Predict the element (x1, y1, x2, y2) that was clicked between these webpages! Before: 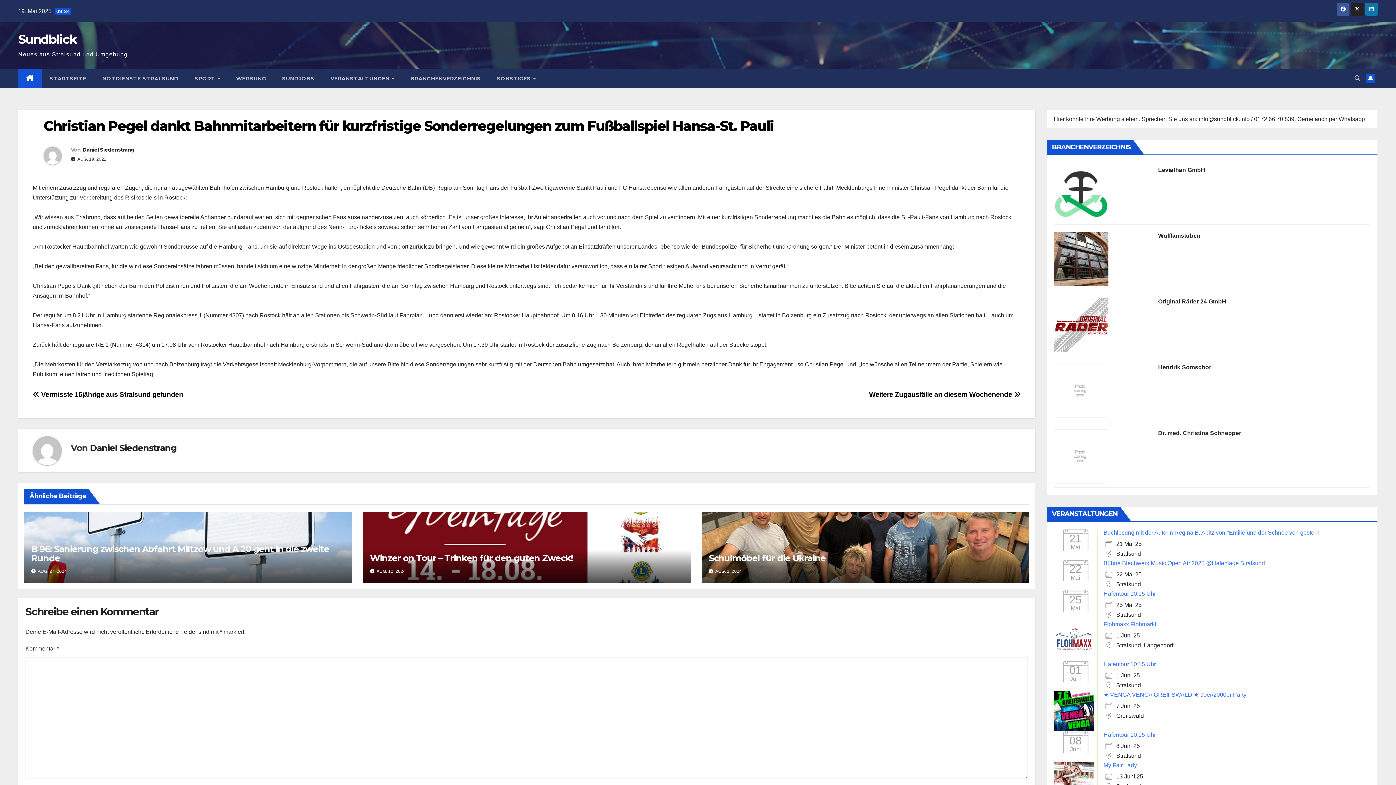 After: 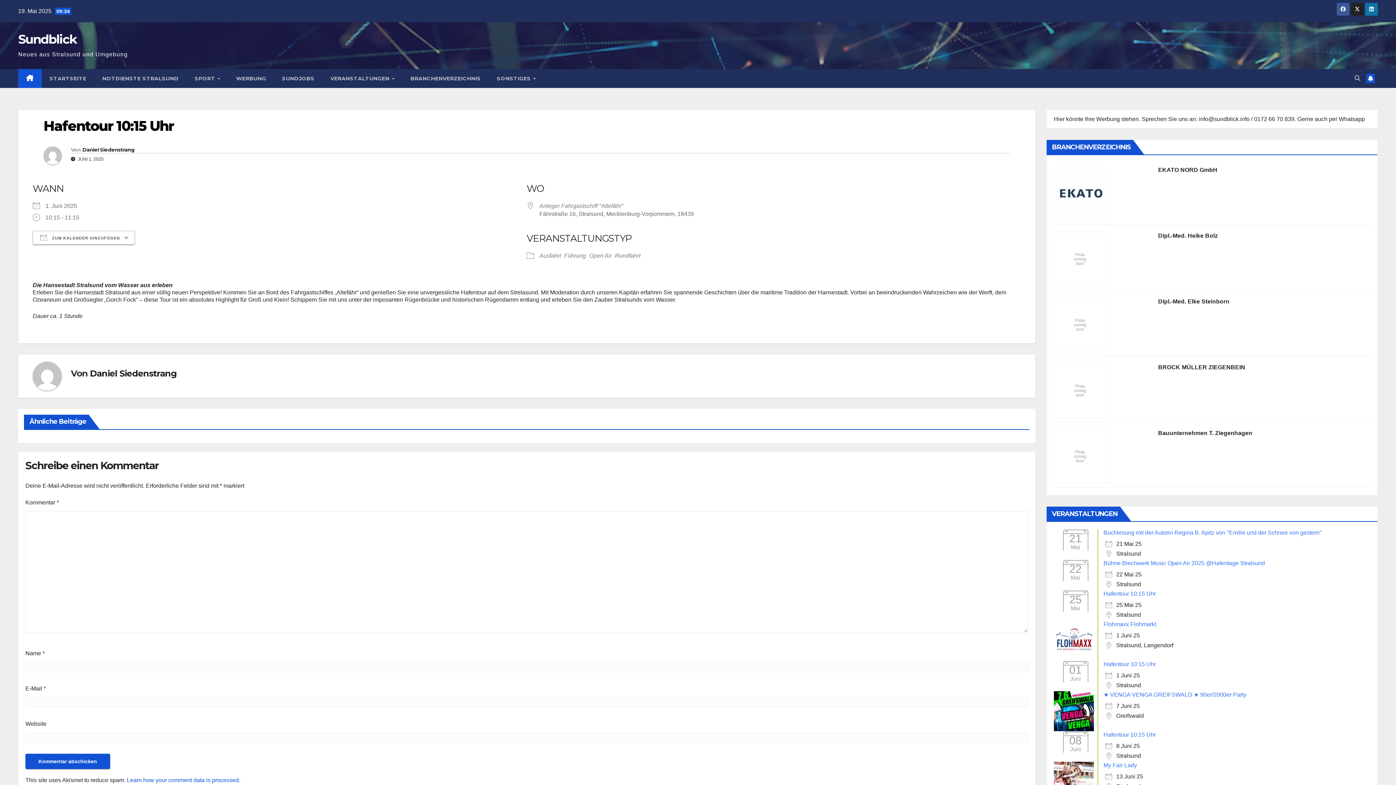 Action: label: Hafentour 10:15 Uhr bbox: (1103, 661, 1156, 667)